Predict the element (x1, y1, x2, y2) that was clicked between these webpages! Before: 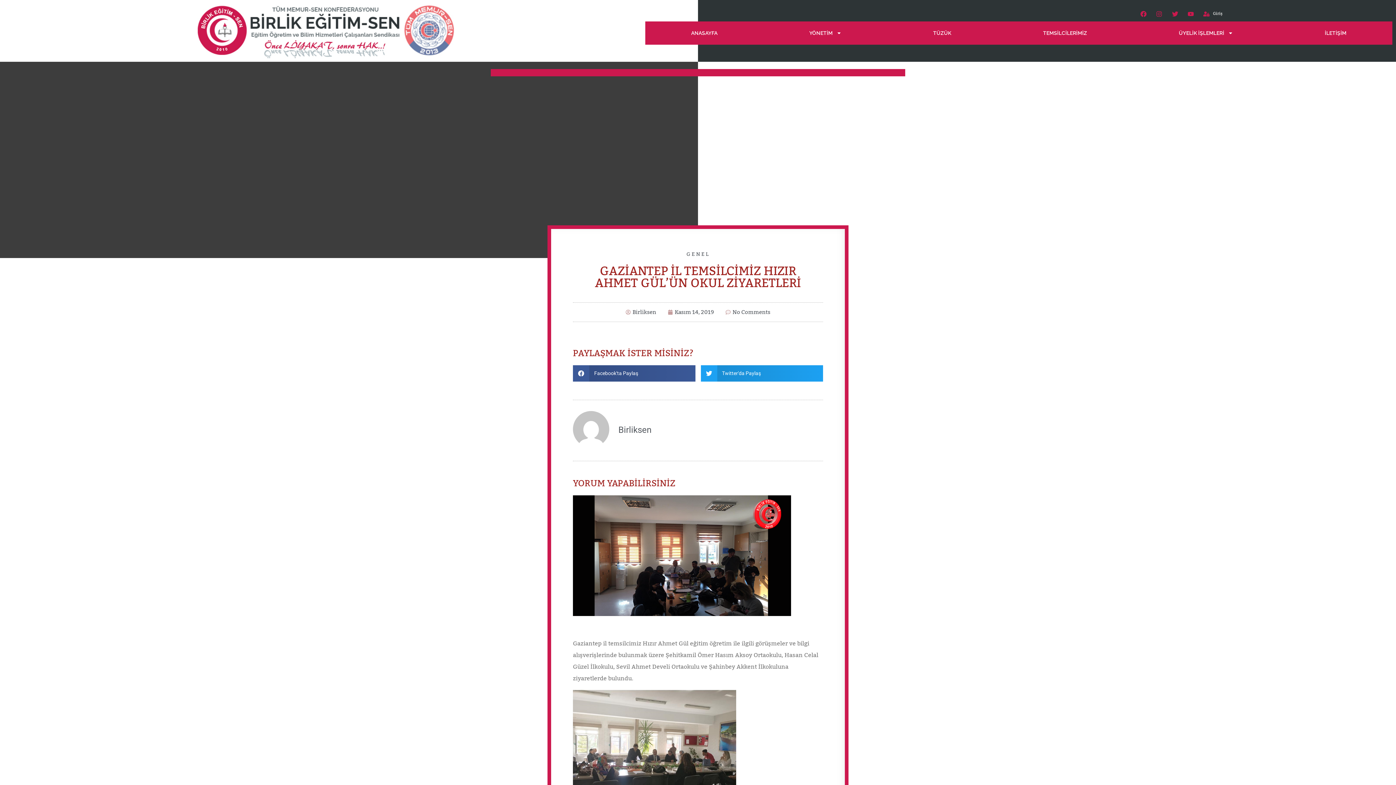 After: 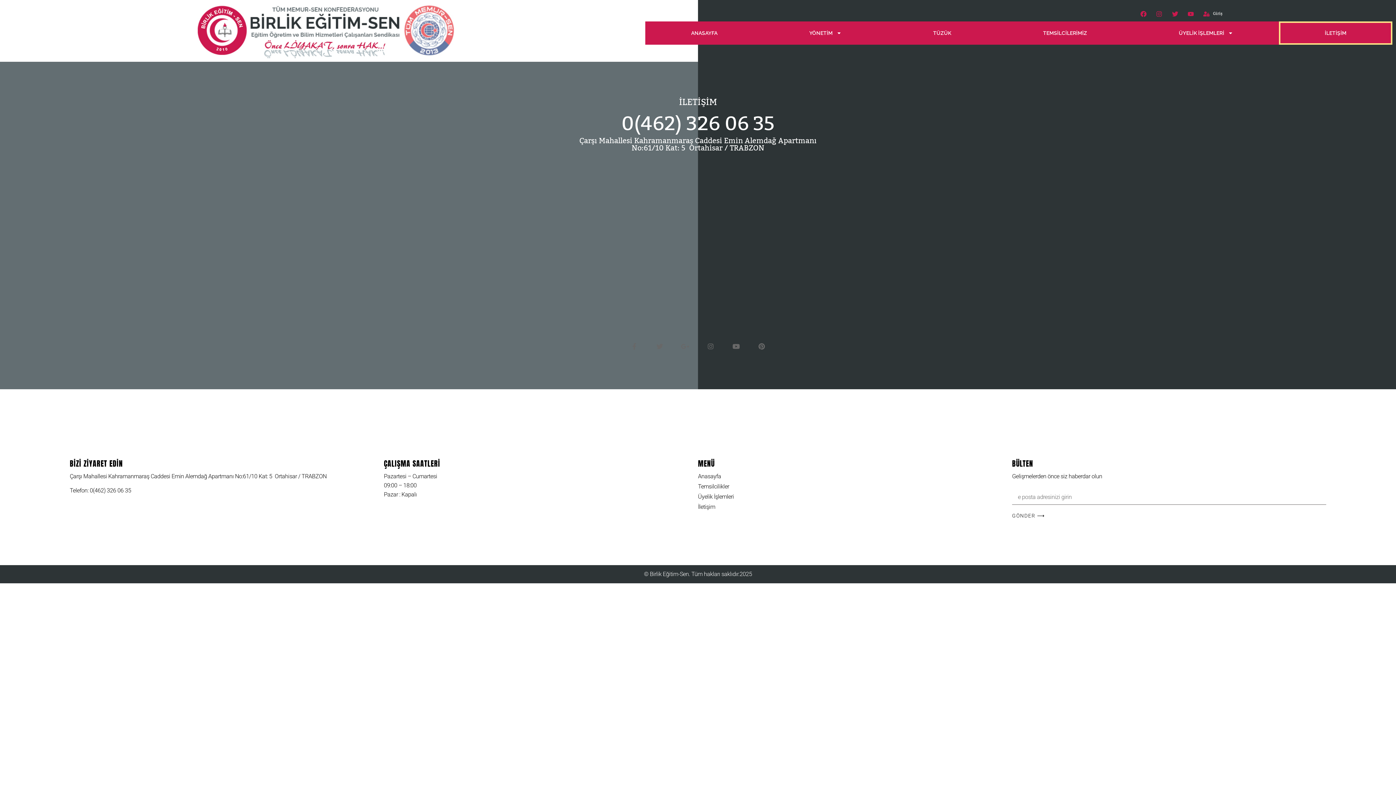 Action: label: İLETİŞİM bbox: (1279, 21, 1392, 44)